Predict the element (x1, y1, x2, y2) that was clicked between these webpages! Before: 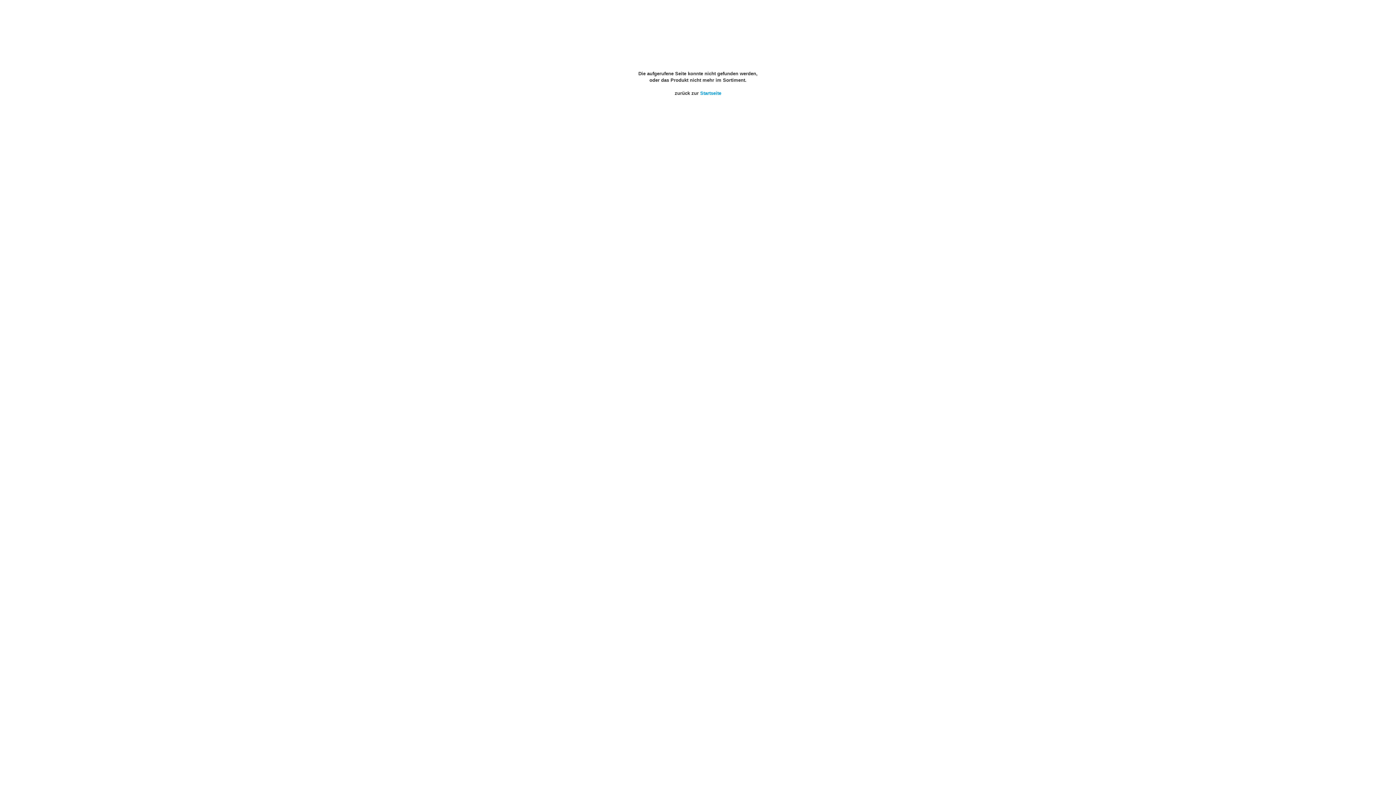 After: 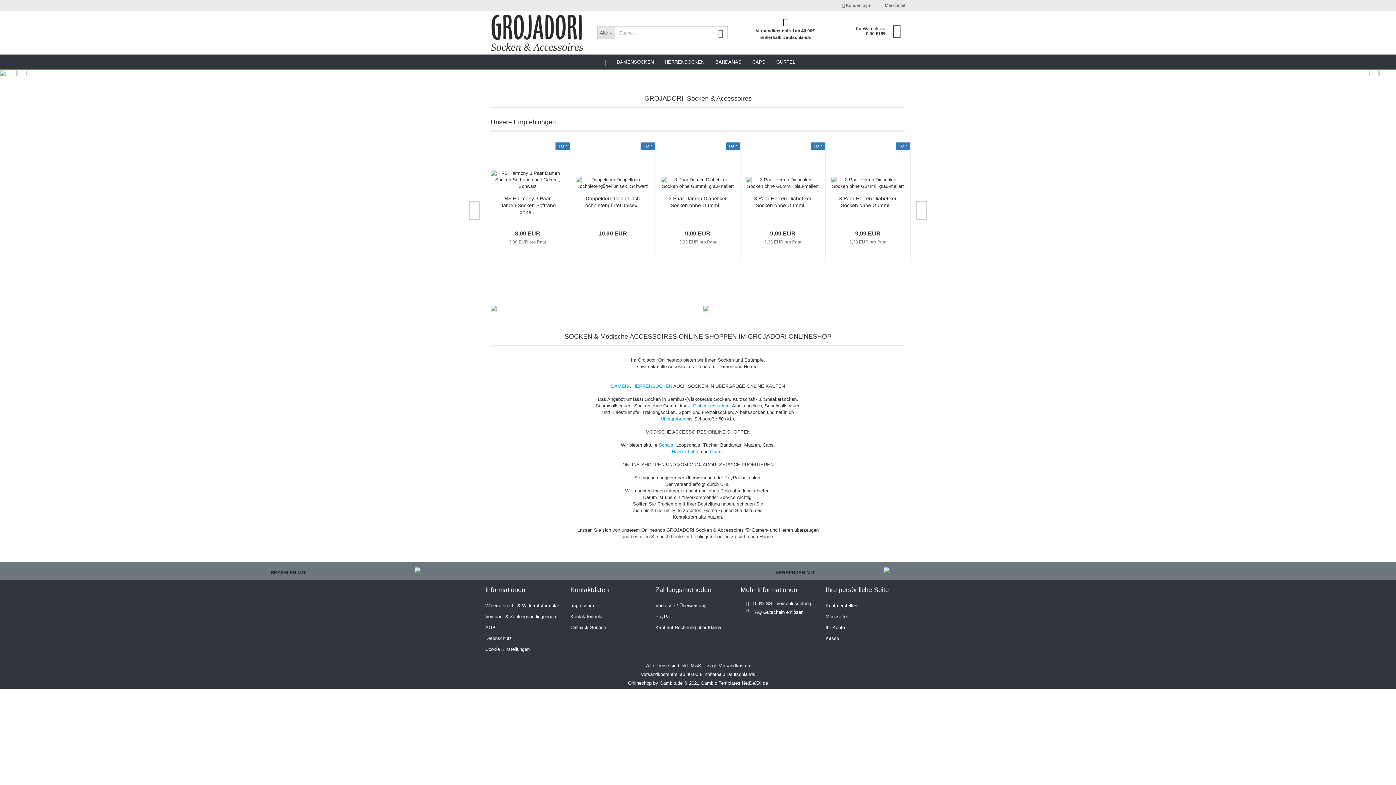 Action: bbox: (700, 90, 721, 96) label: Startseite